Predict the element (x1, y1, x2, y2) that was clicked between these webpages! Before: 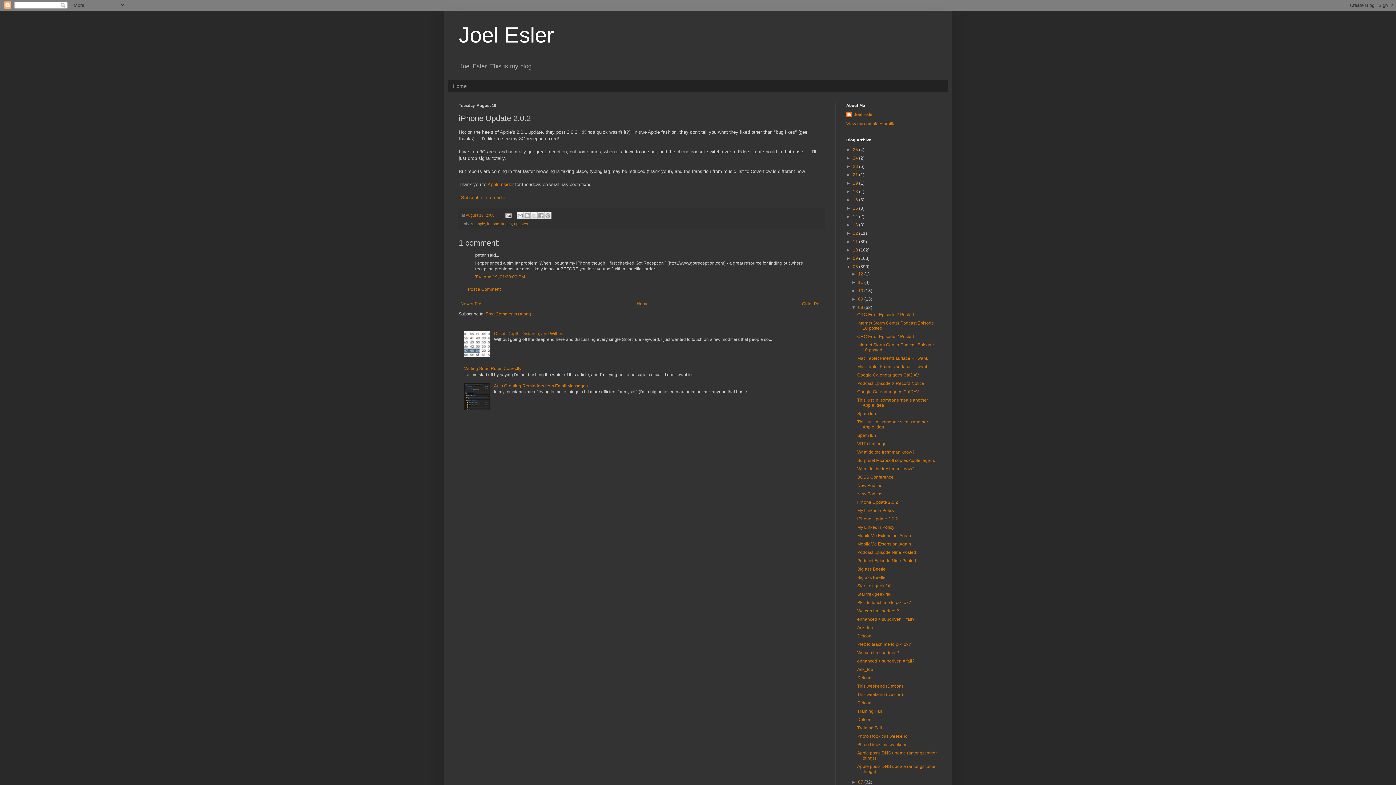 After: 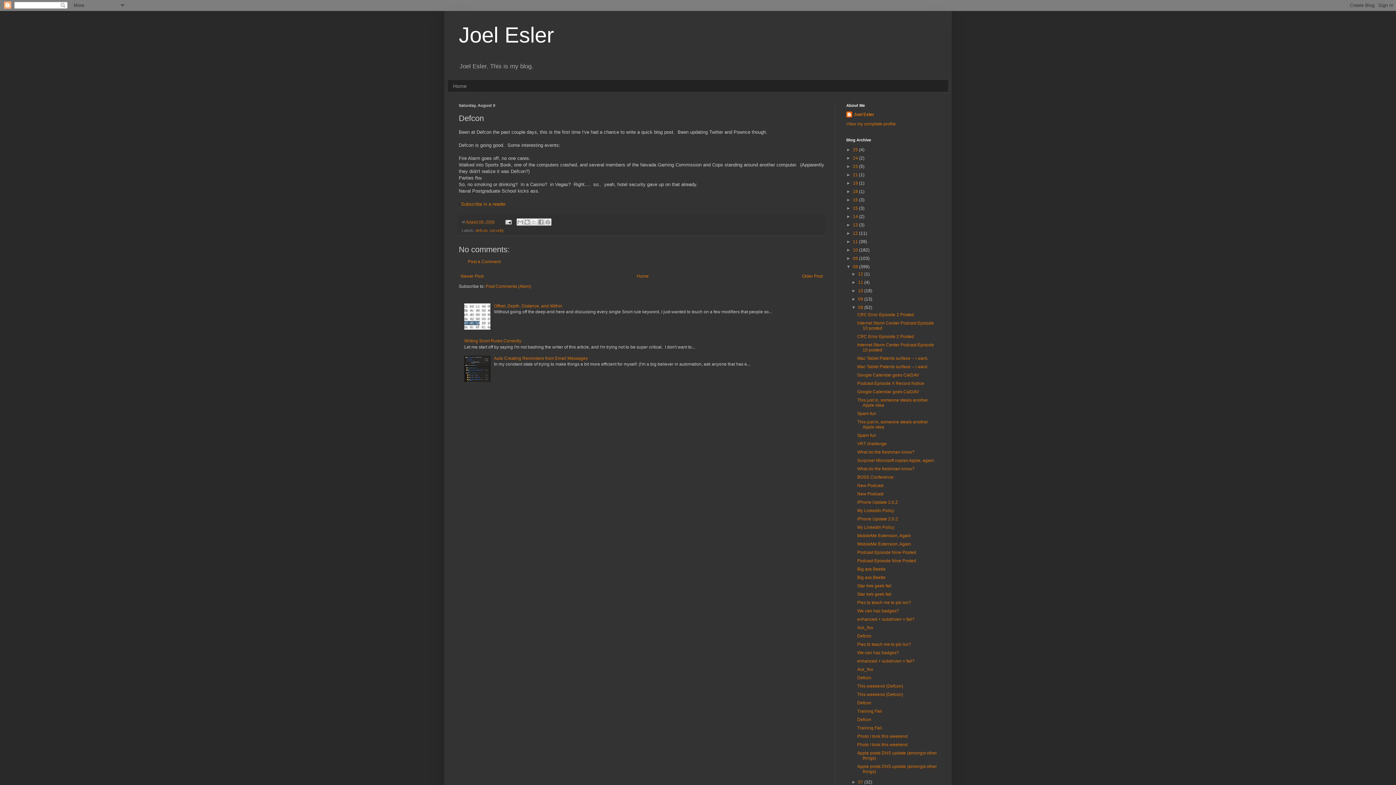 Action: bbox: (857, 675, 871, 680) label: Defcon